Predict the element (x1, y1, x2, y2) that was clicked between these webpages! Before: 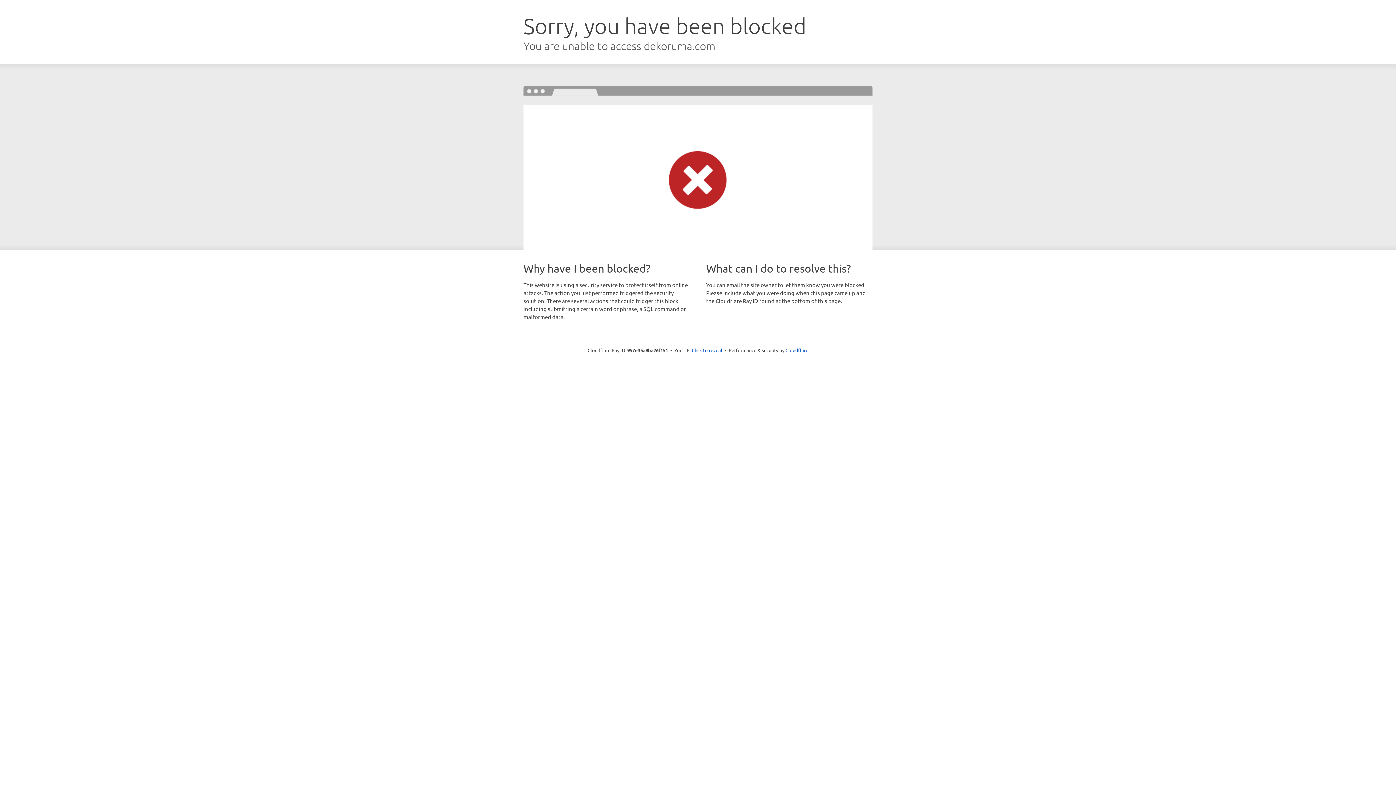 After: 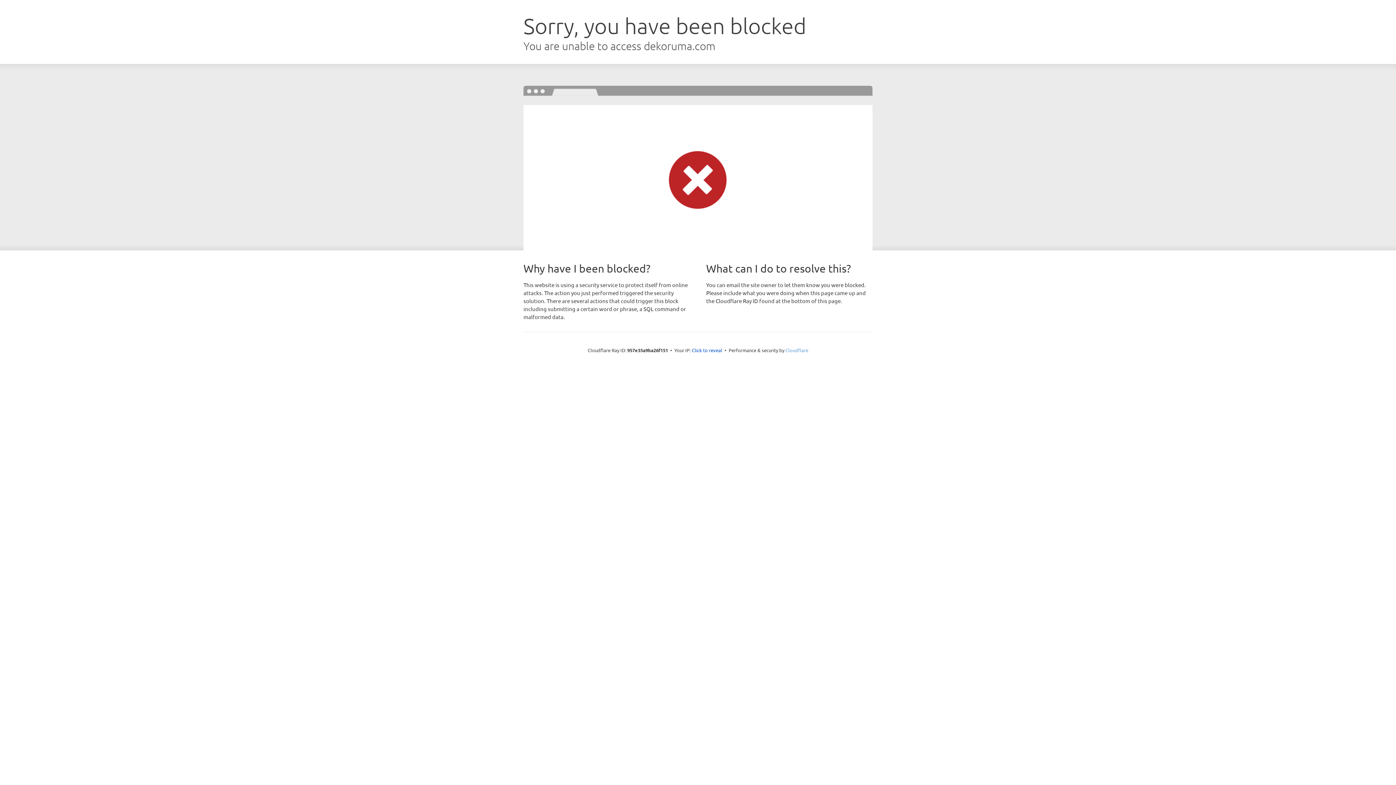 Action: bbox: (785, 347, 808, 353) label: Cloudflare